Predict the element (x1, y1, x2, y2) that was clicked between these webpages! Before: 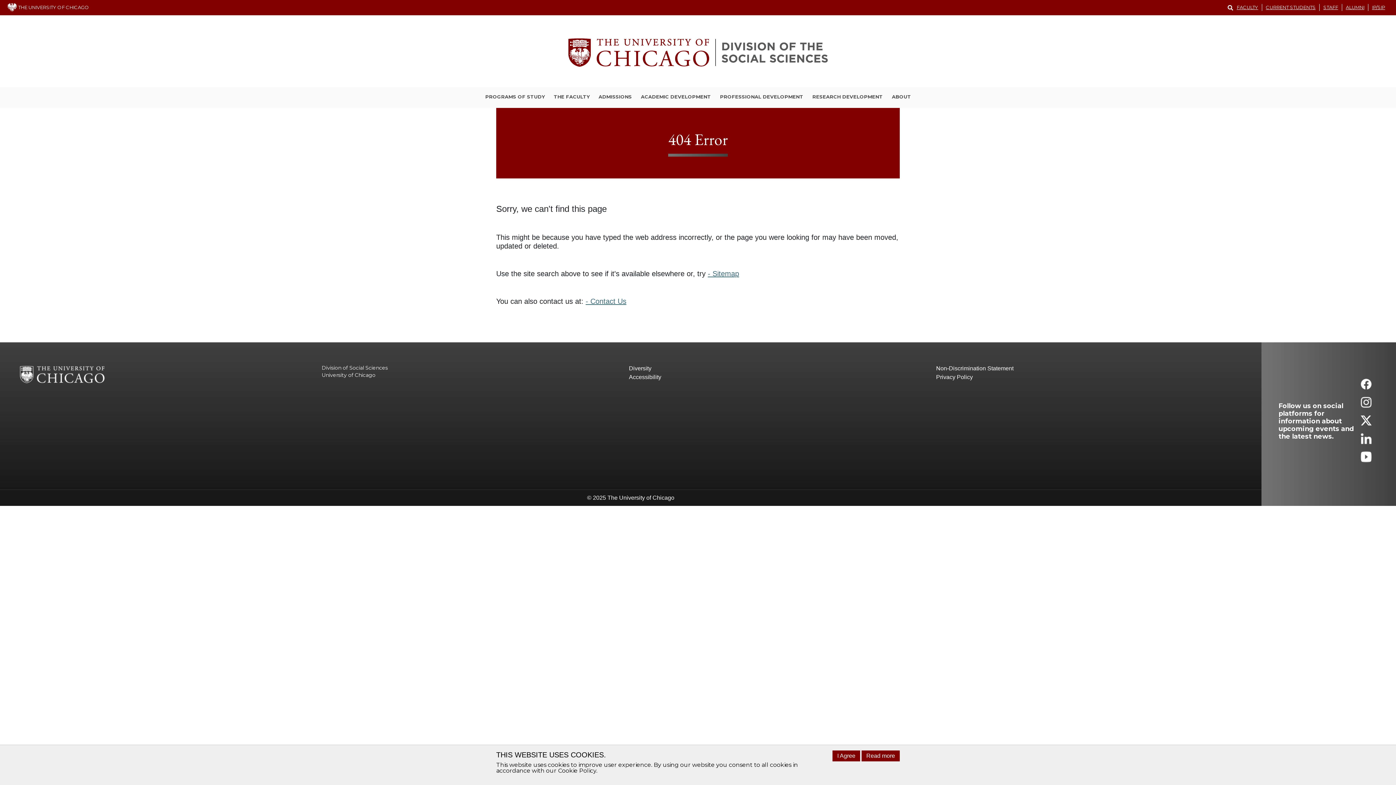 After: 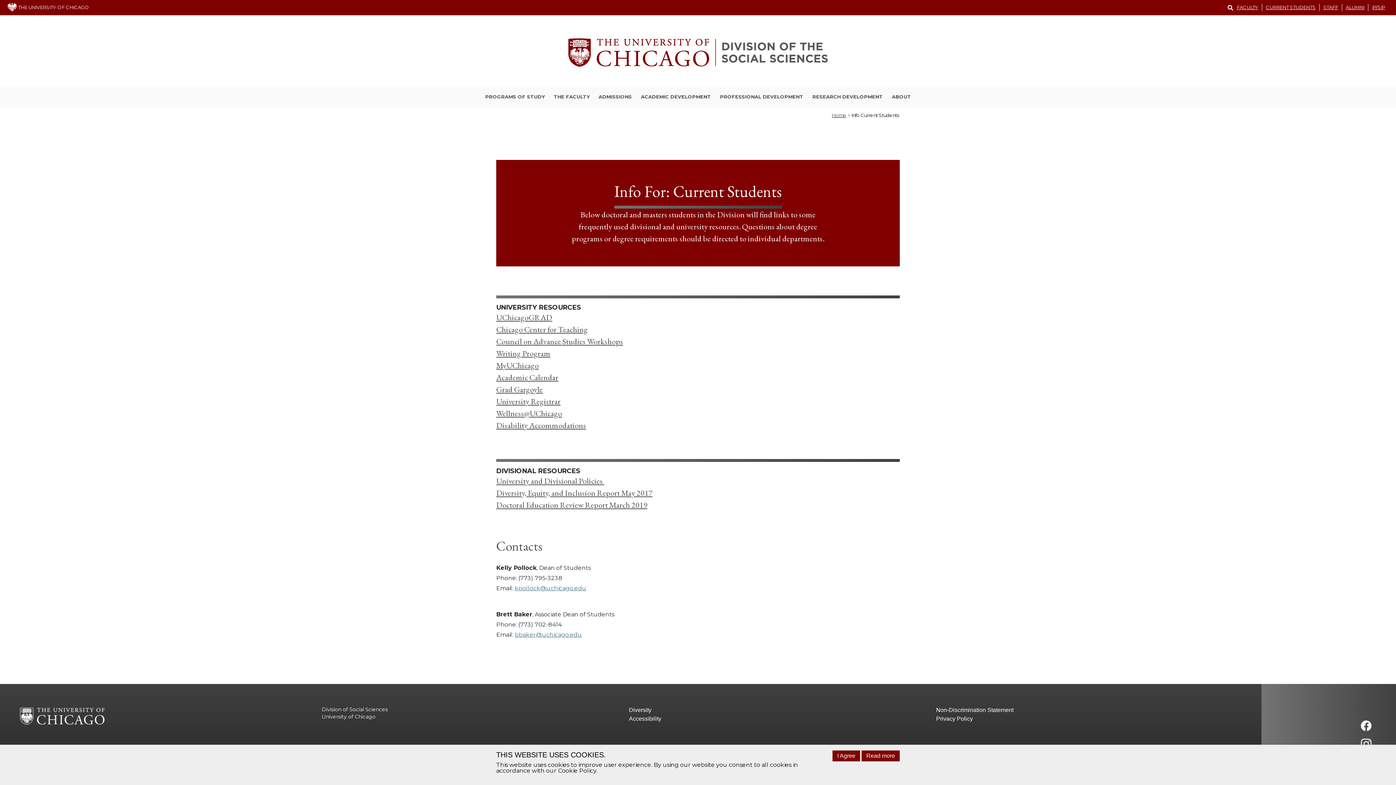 Action: label: CURRENT STUDENTS bbox: (1262, 4, 1320, 10)